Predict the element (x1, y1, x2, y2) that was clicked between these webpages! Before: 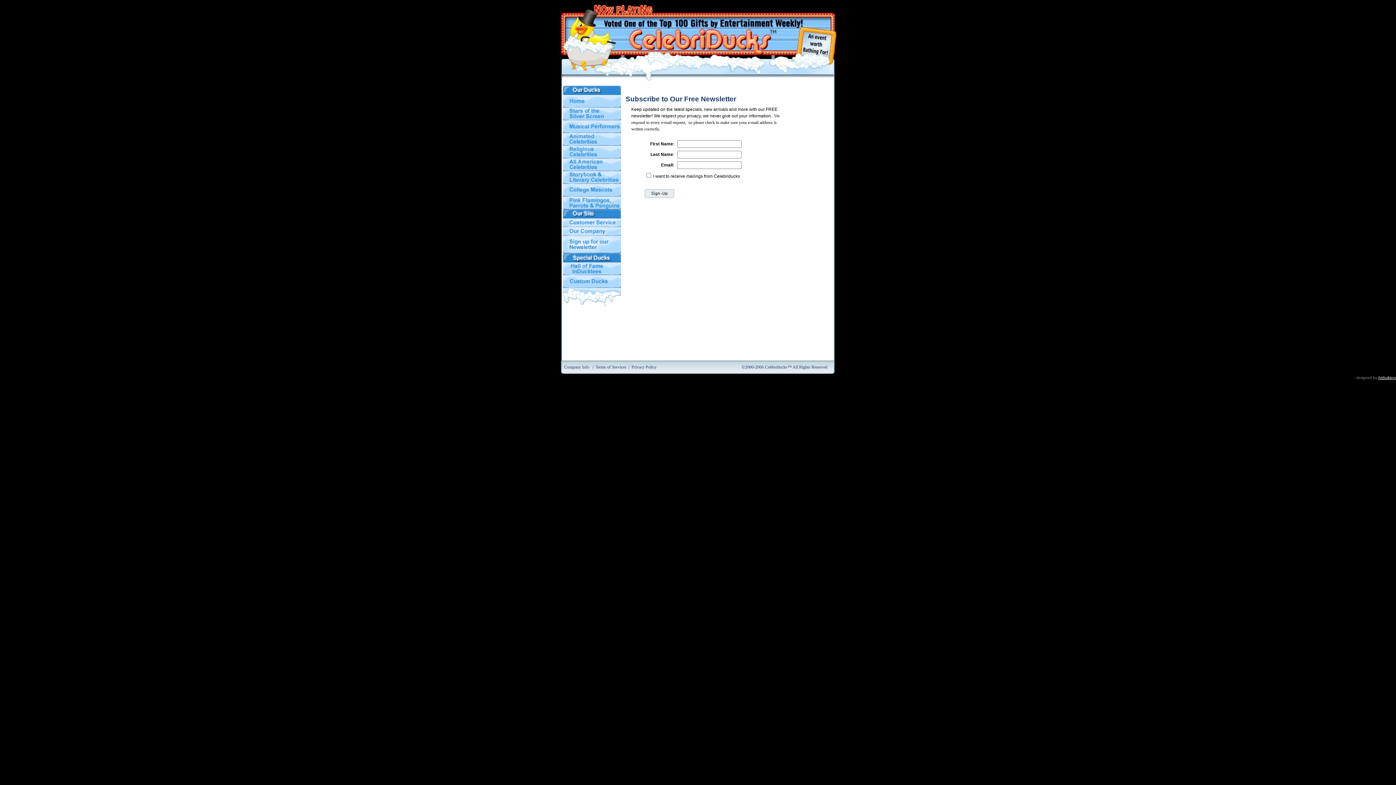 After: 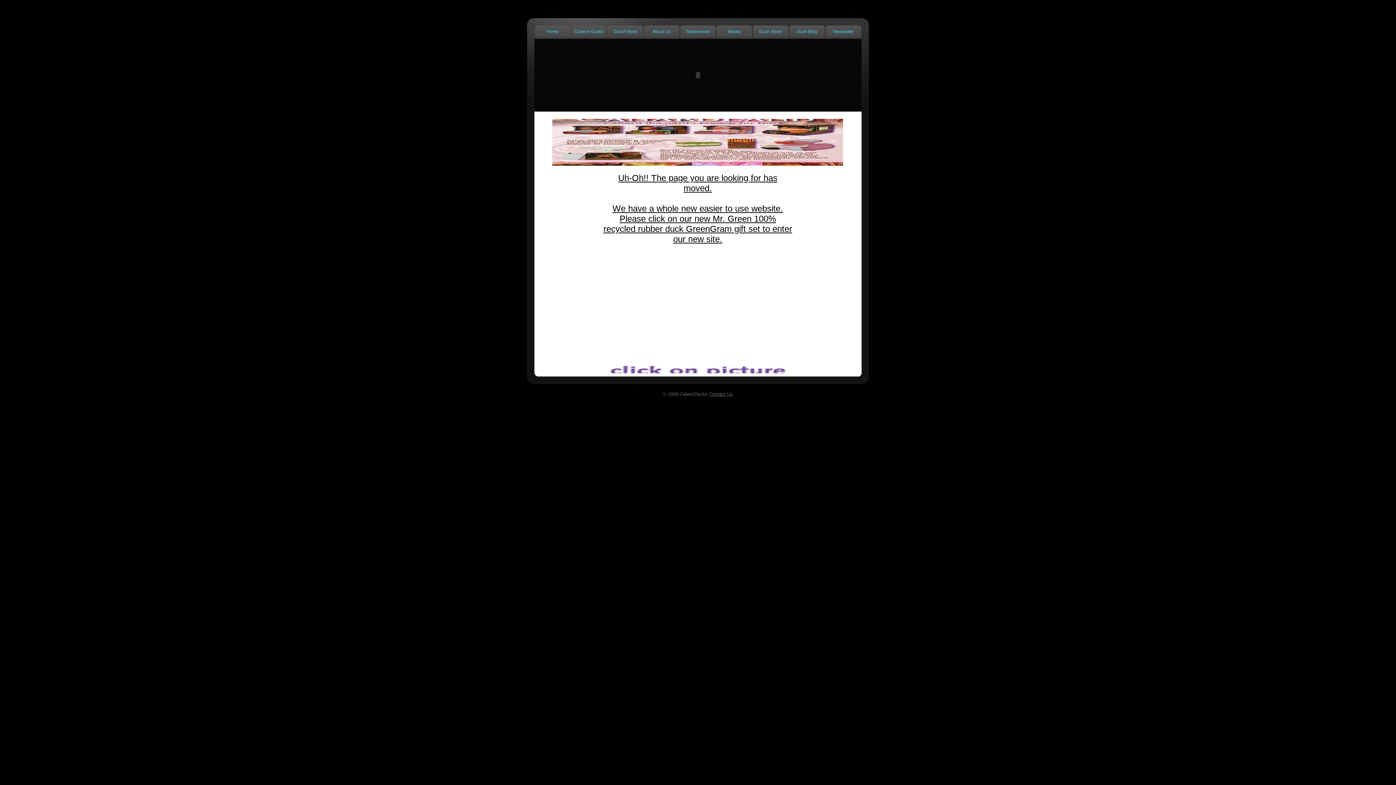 Action: bbox: (563, 223, 621, 228)